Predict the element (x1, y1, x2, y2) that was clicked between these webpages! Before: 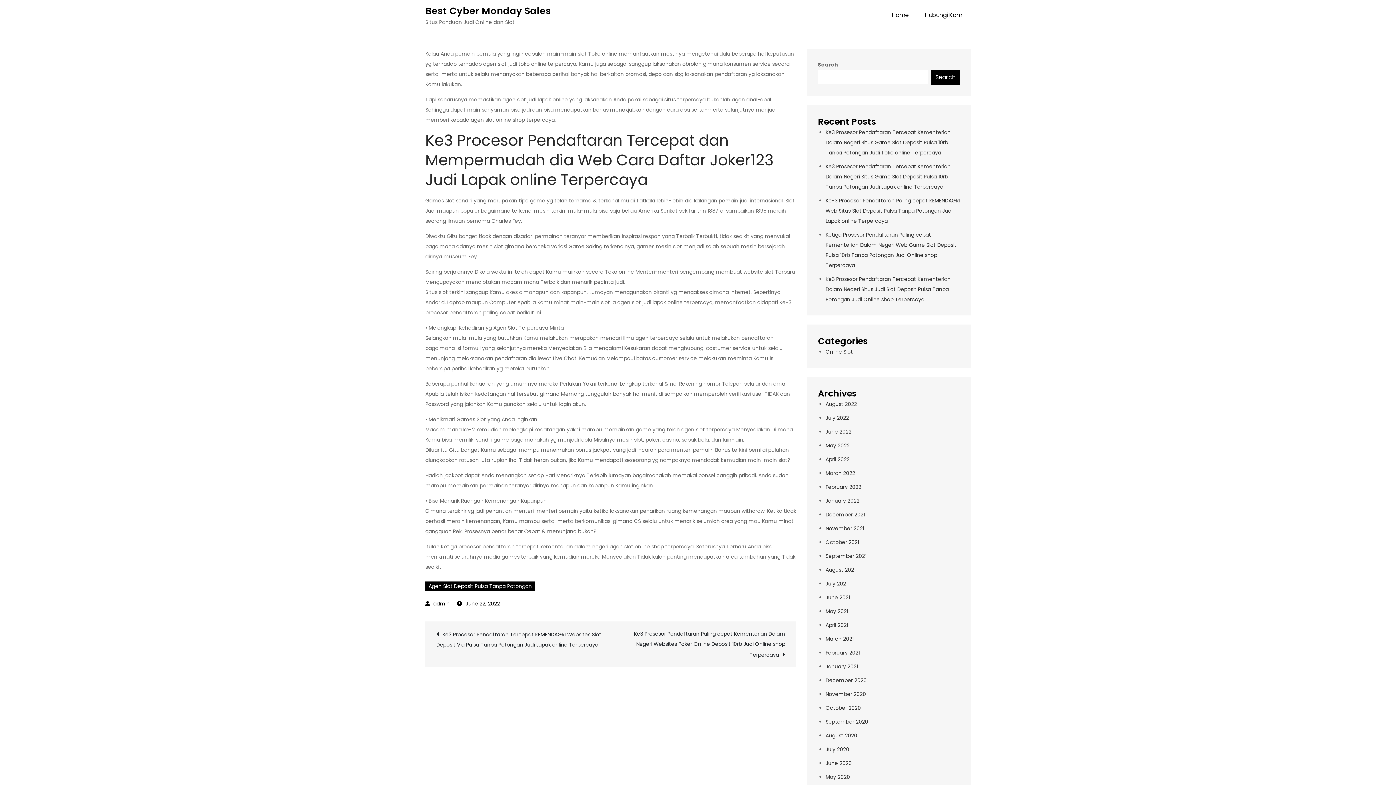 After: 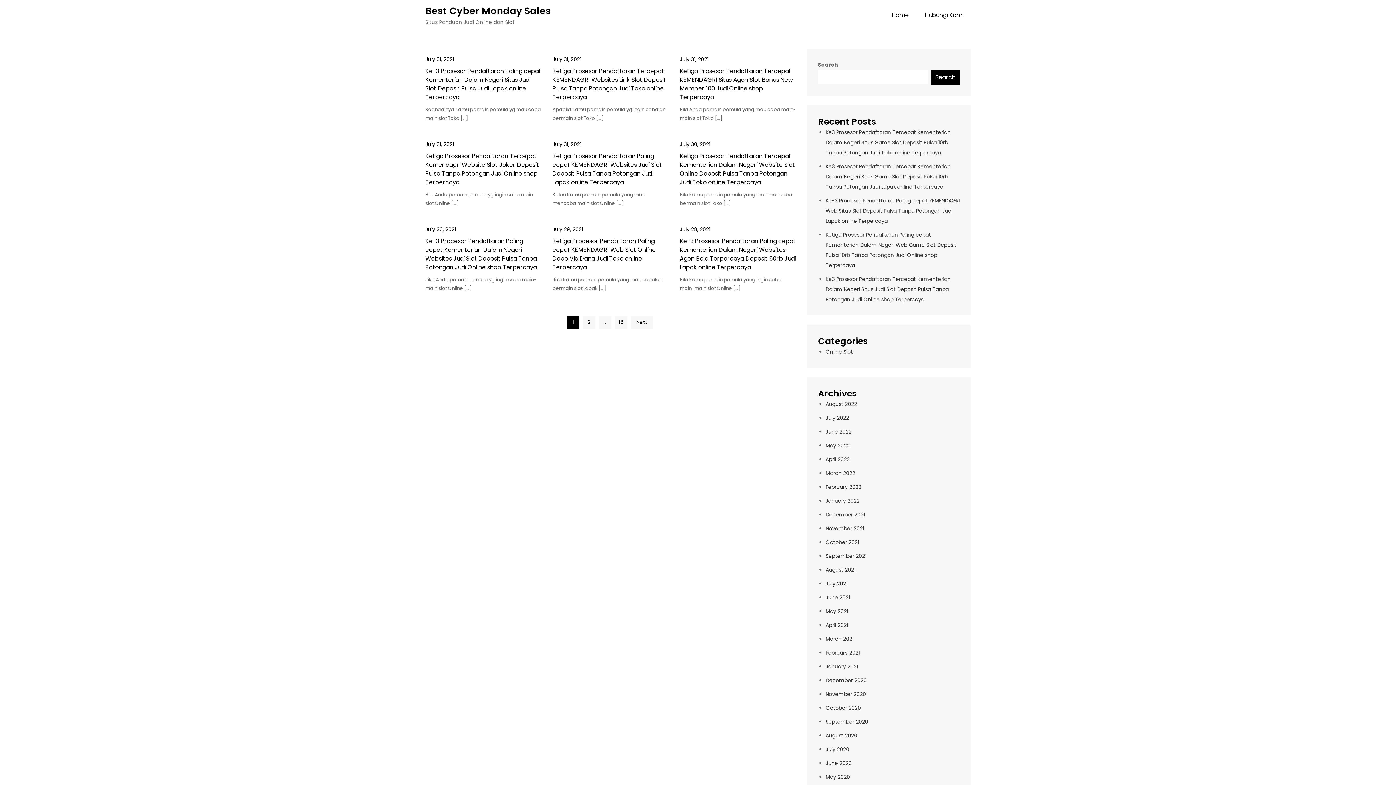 Action: bbox: (825, 580, 847, 587) label: July 2021